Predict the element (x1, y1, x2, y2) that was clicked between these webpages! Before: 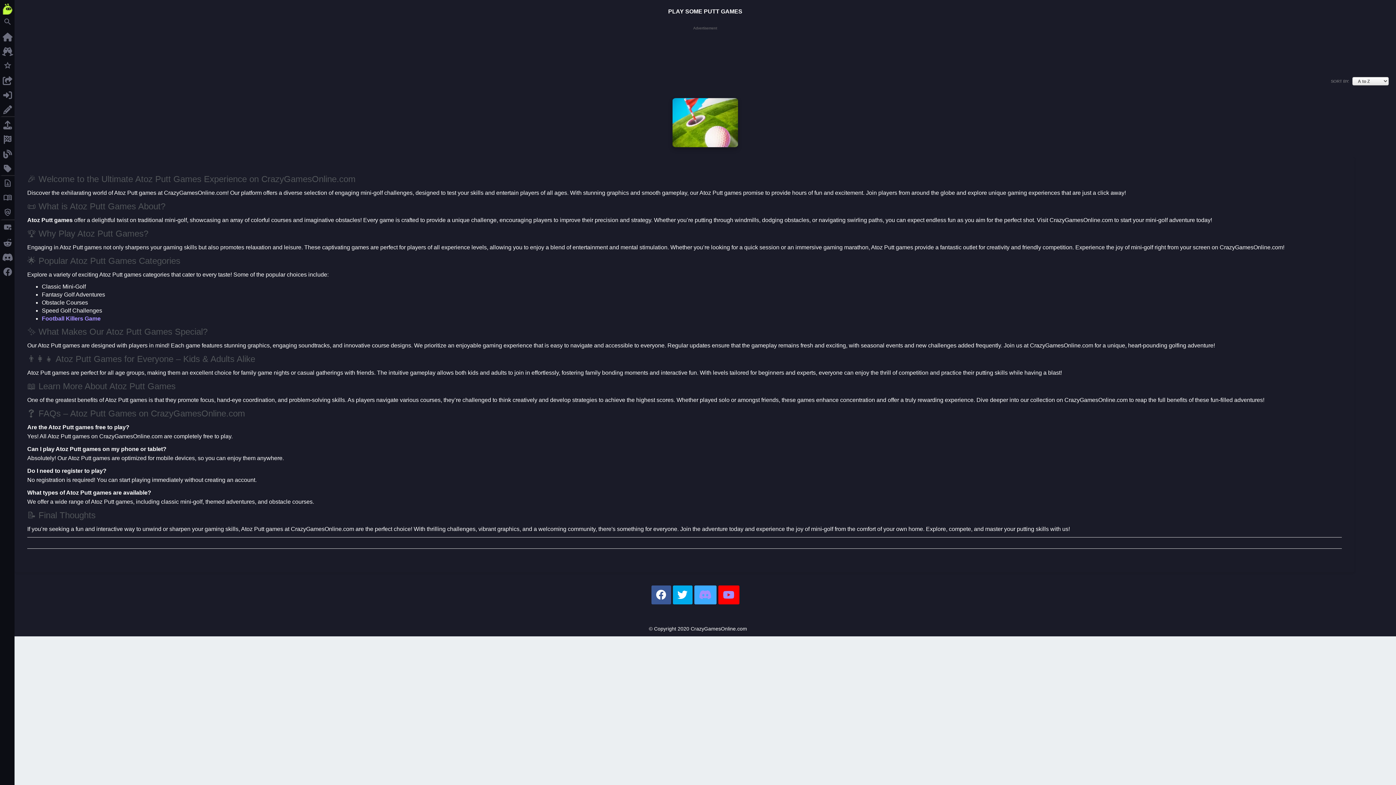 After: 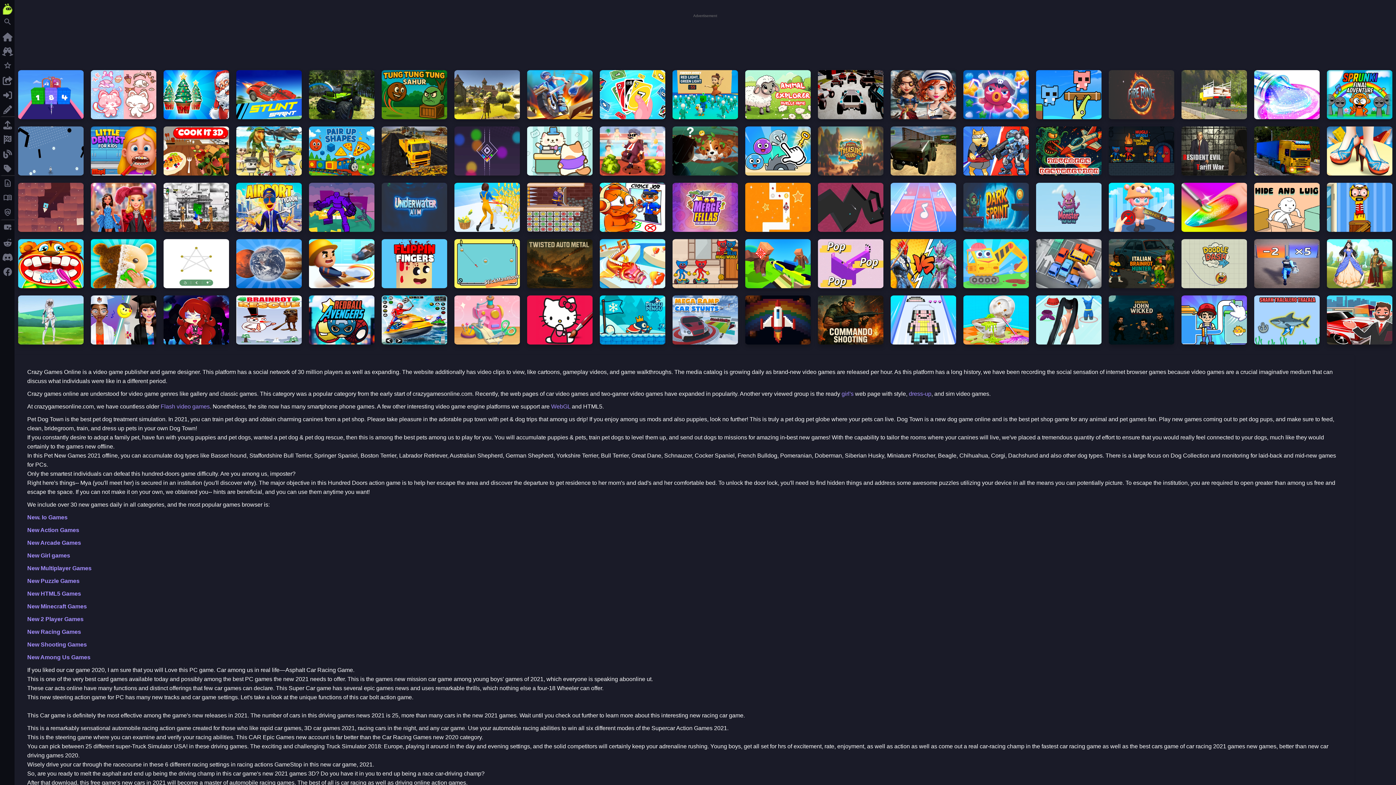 Action: label: new games bbox: (0, 43, 14, 58)